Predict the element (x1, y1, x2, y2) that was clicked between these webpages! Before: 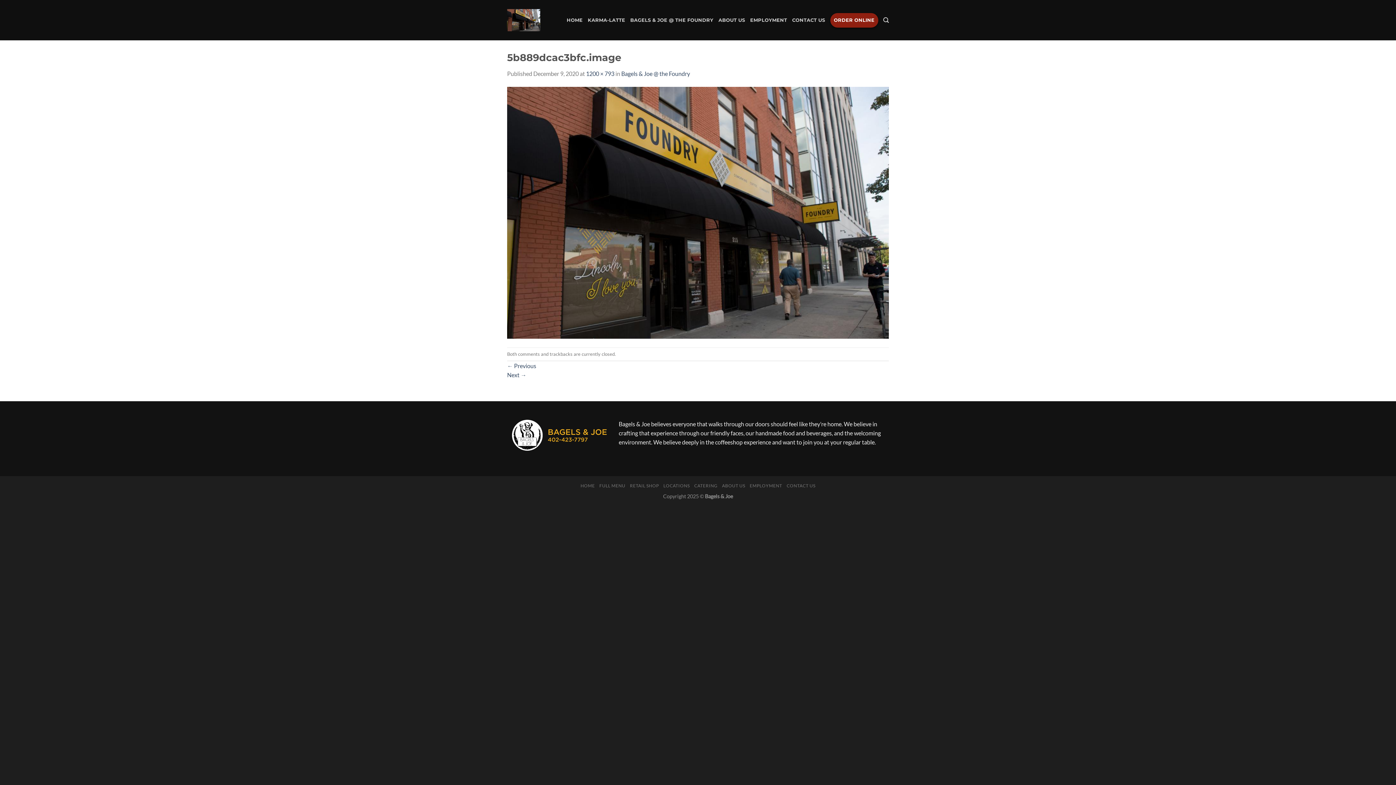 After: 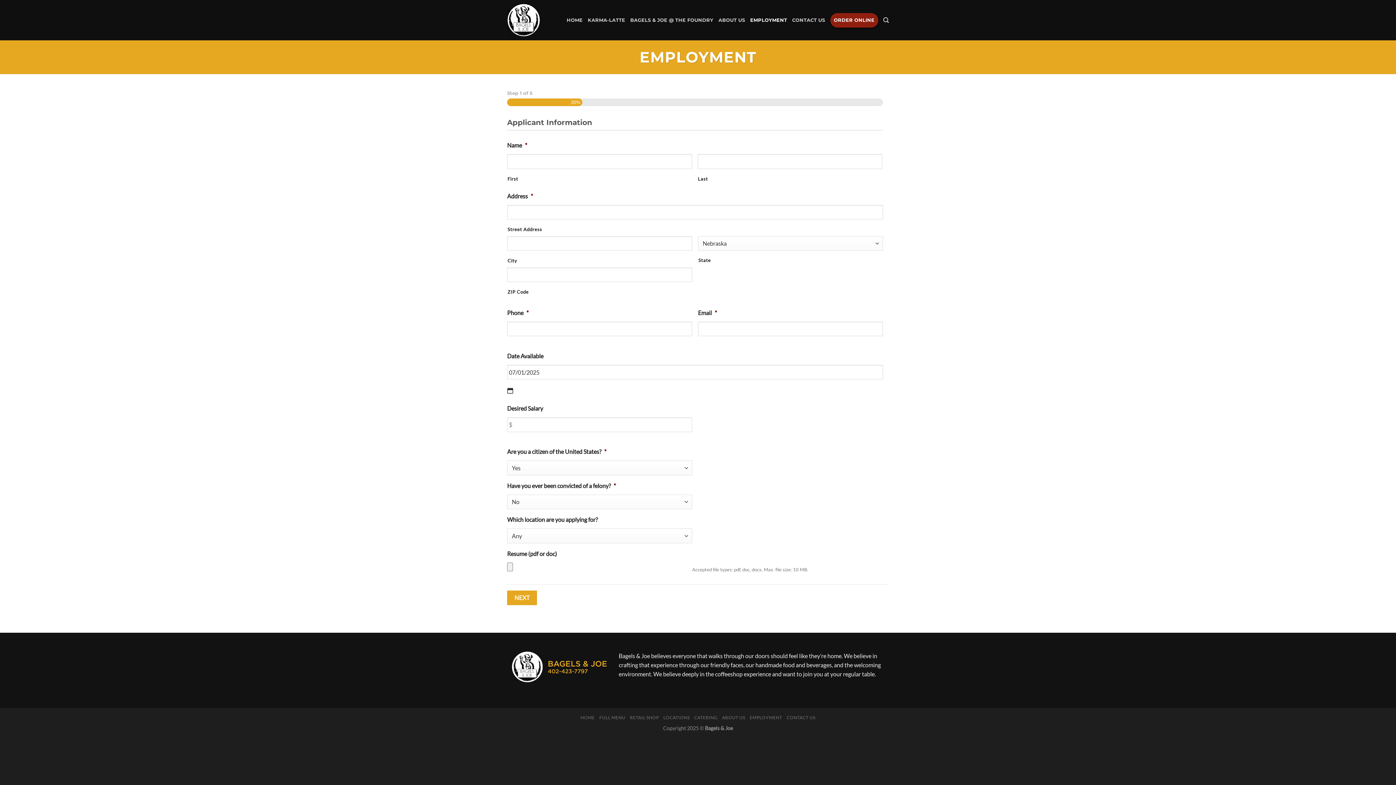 Action: bbox: (749, 483, 782, 488) label: EMPLOYMENT